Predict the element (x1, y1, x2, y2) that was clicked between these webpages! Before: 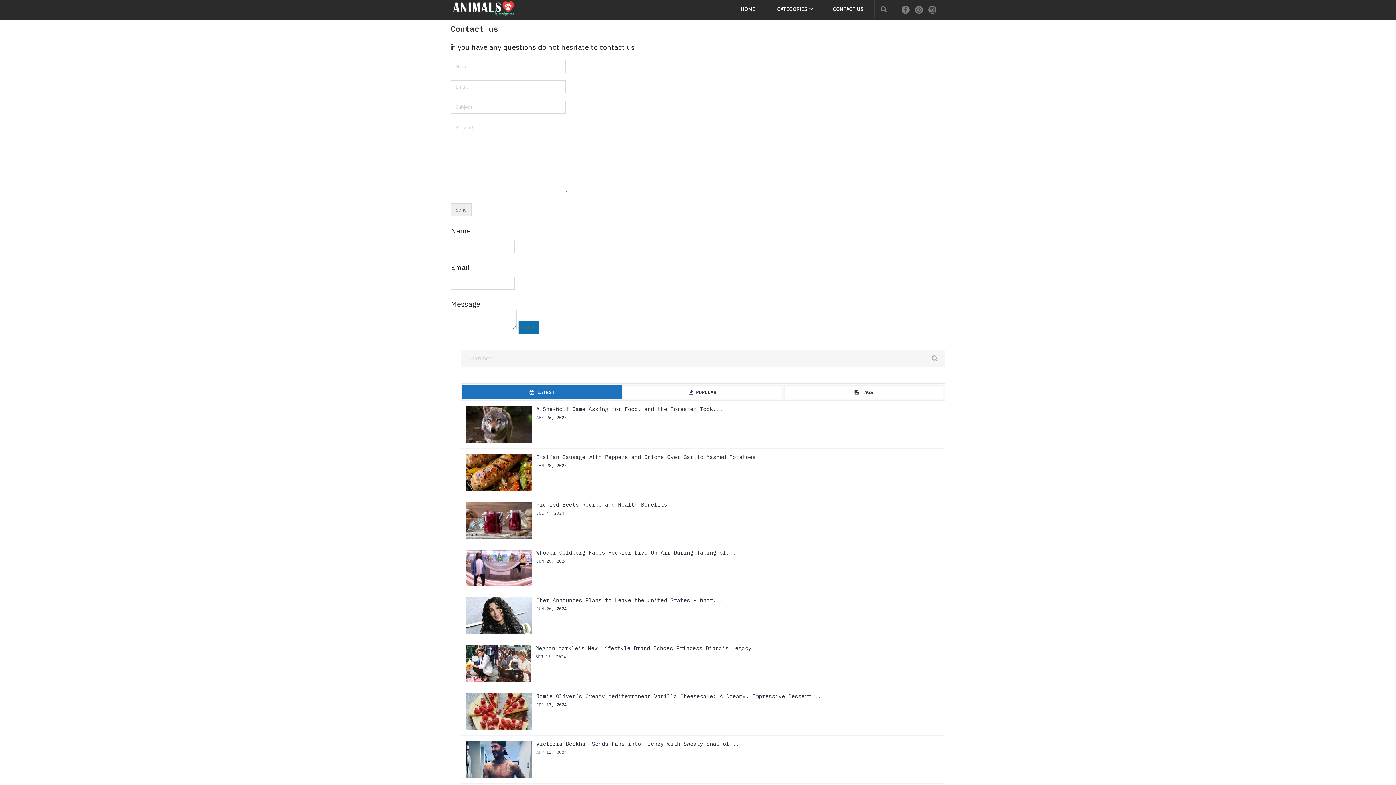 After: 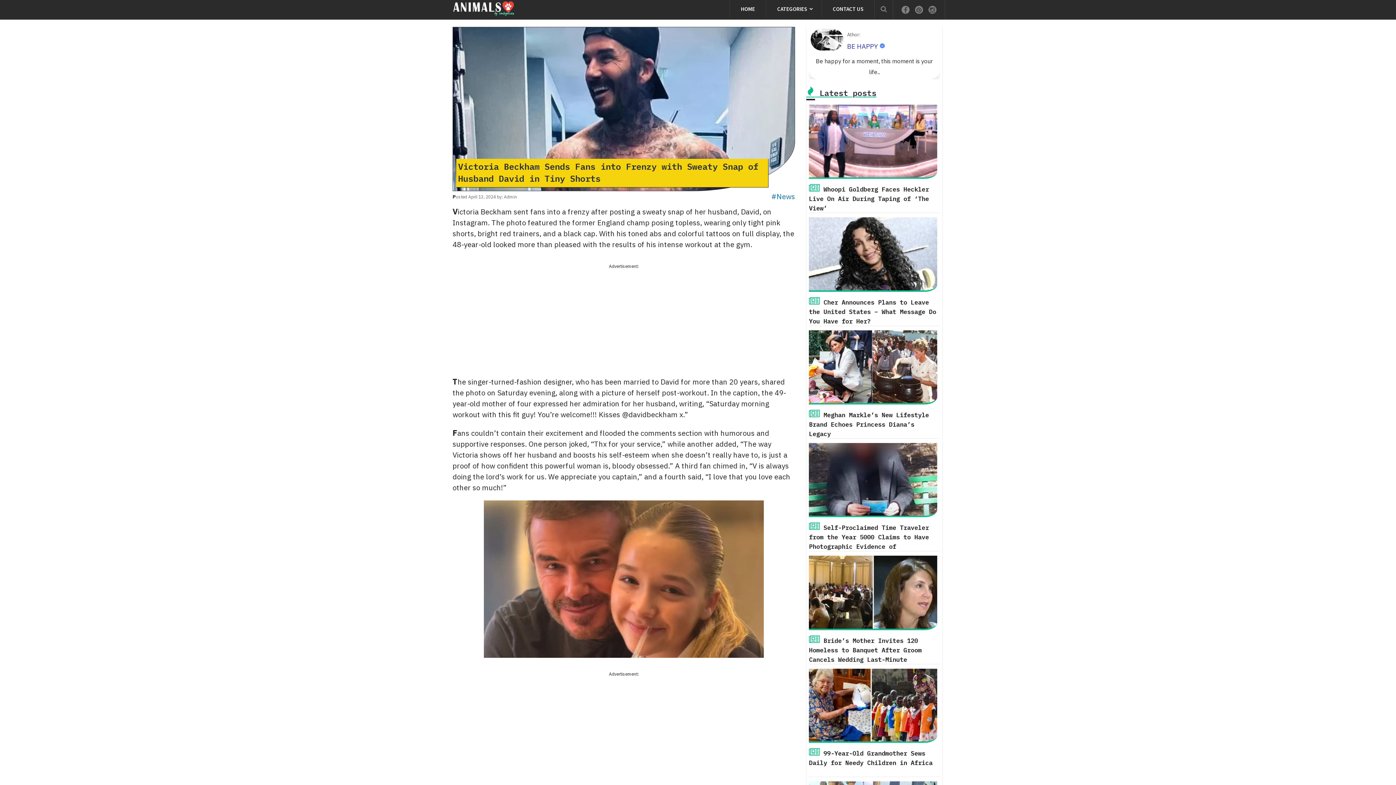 Action: bbox: (536, 740, 739, 747) label: Victoria Beckham Sends Fans into Frenzy with Sweaty Snap of...